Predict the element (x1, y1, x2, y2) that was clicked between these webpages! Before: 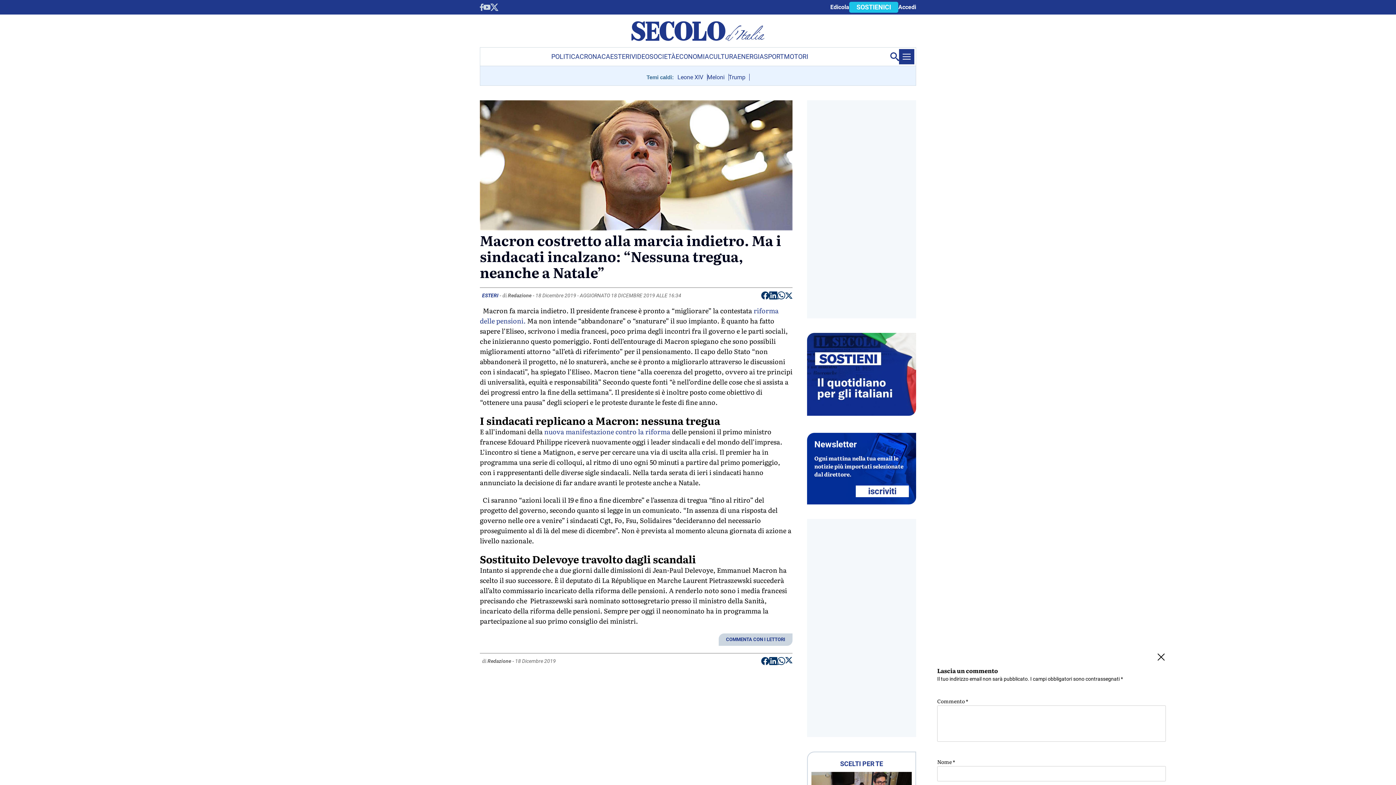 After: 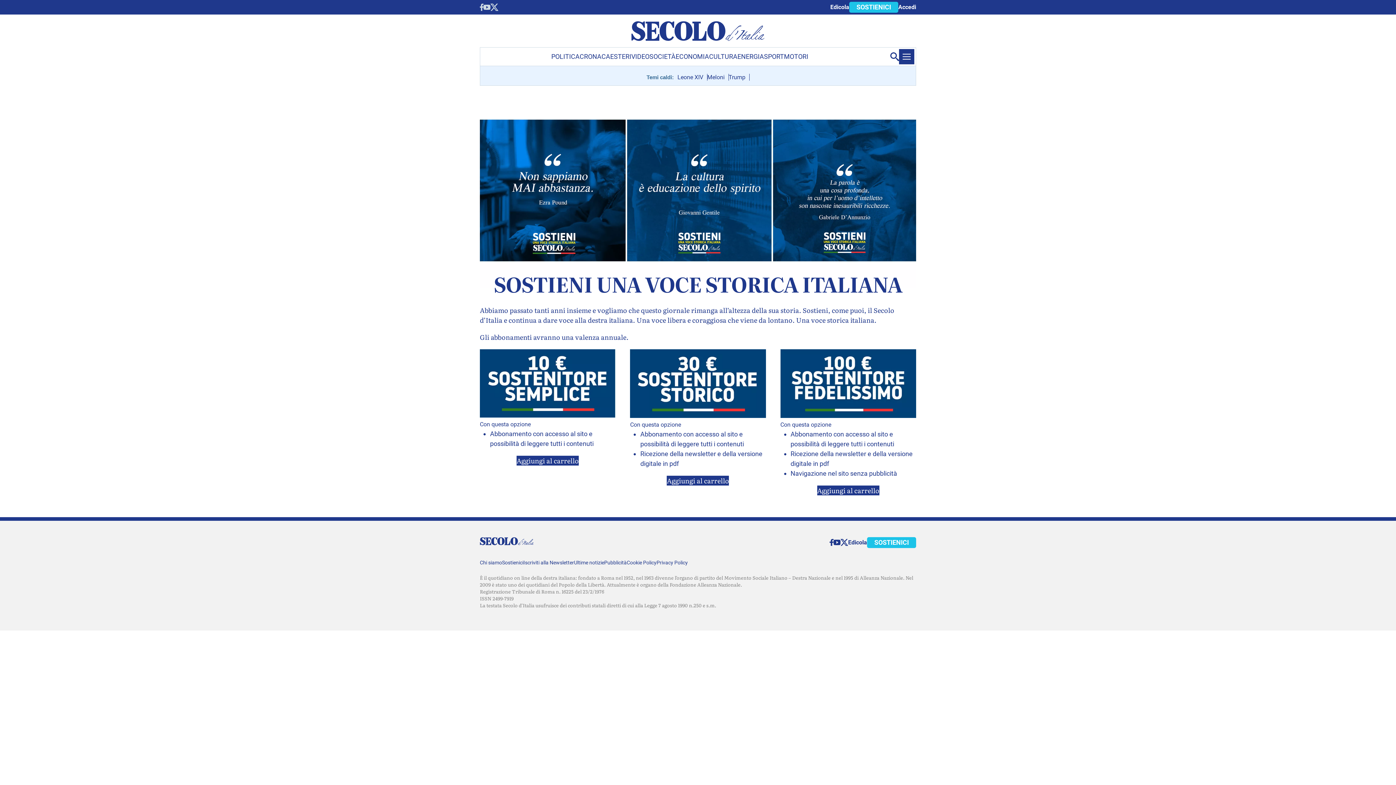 Action: bbox: (807, 410, 916, 417)